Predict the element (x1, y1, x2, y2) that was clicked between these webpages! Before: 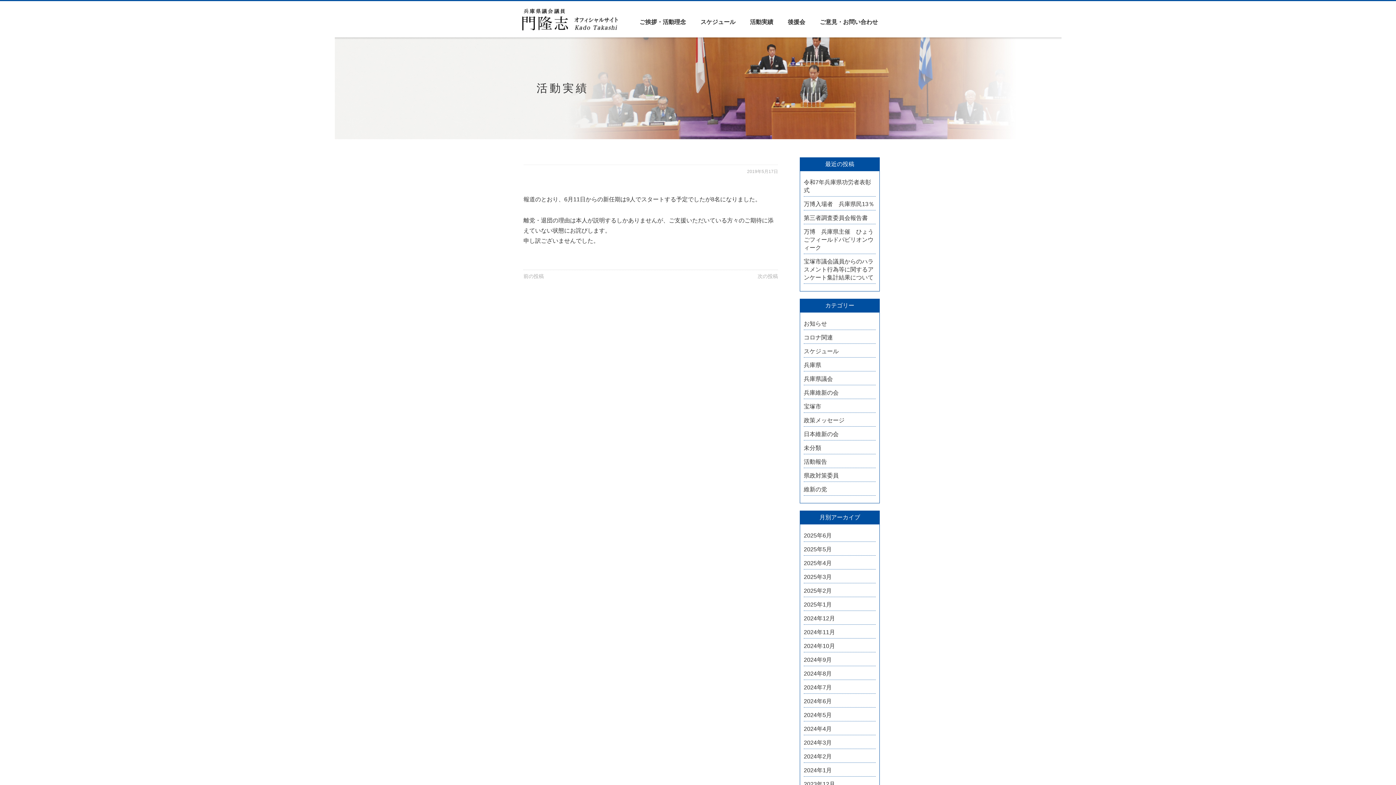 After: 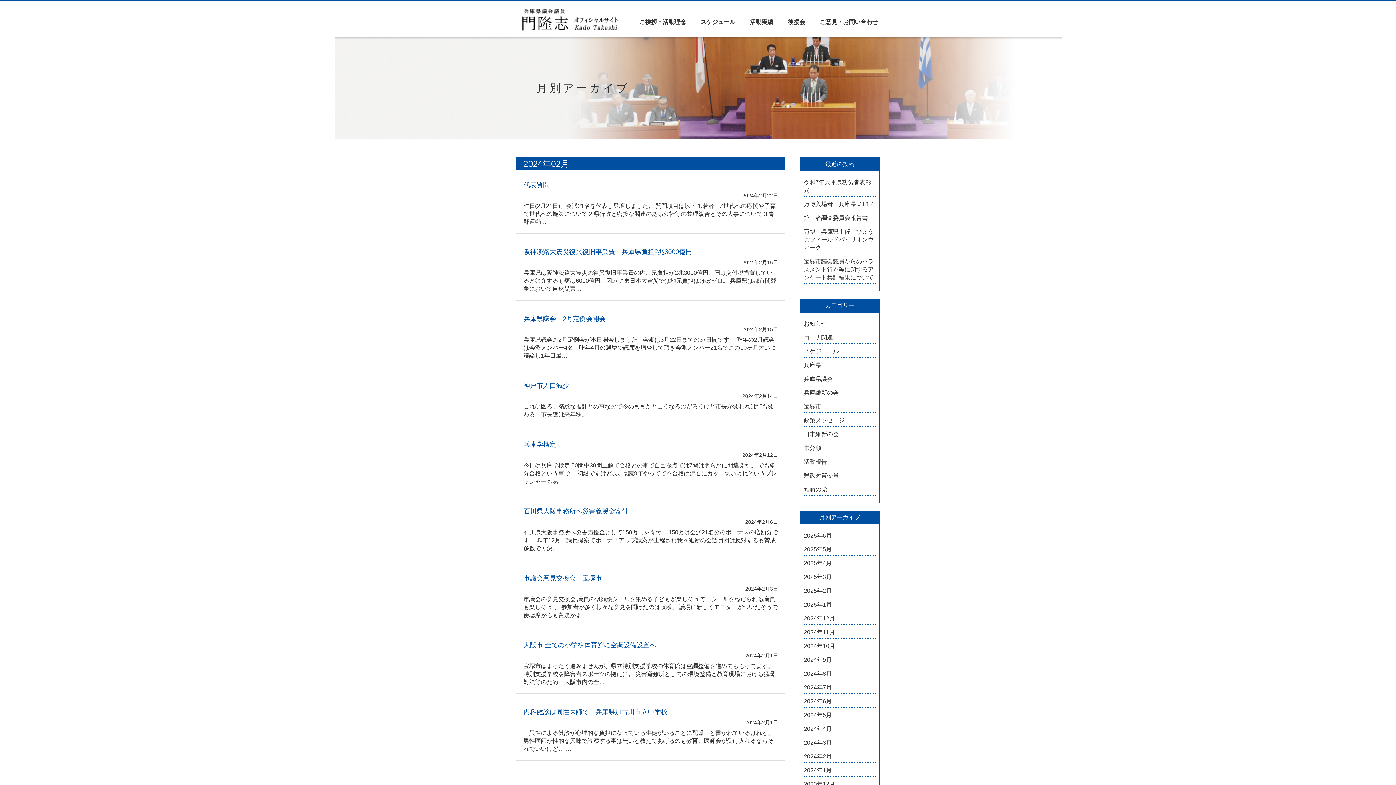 Action: label: 2024年2月 bbox: (804, 753, 876, 761)